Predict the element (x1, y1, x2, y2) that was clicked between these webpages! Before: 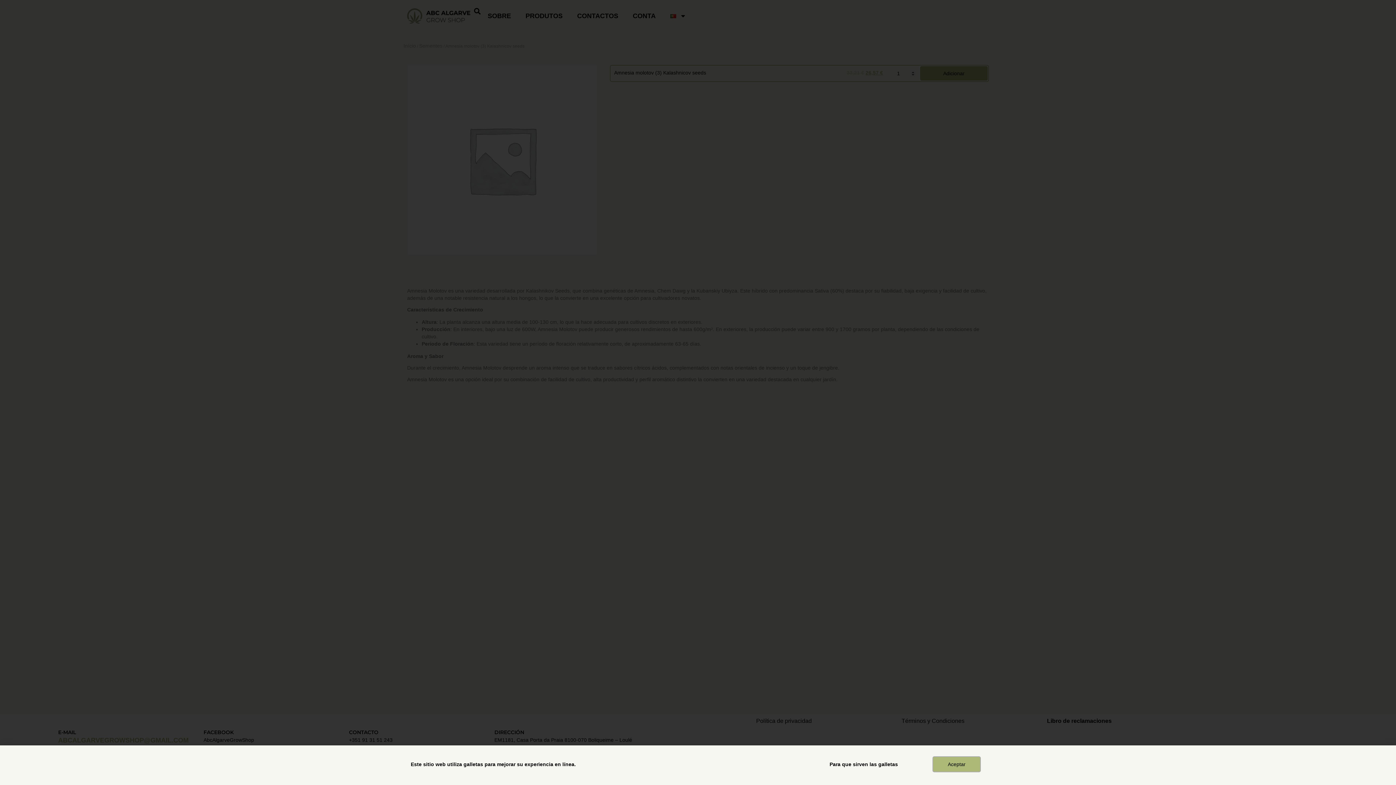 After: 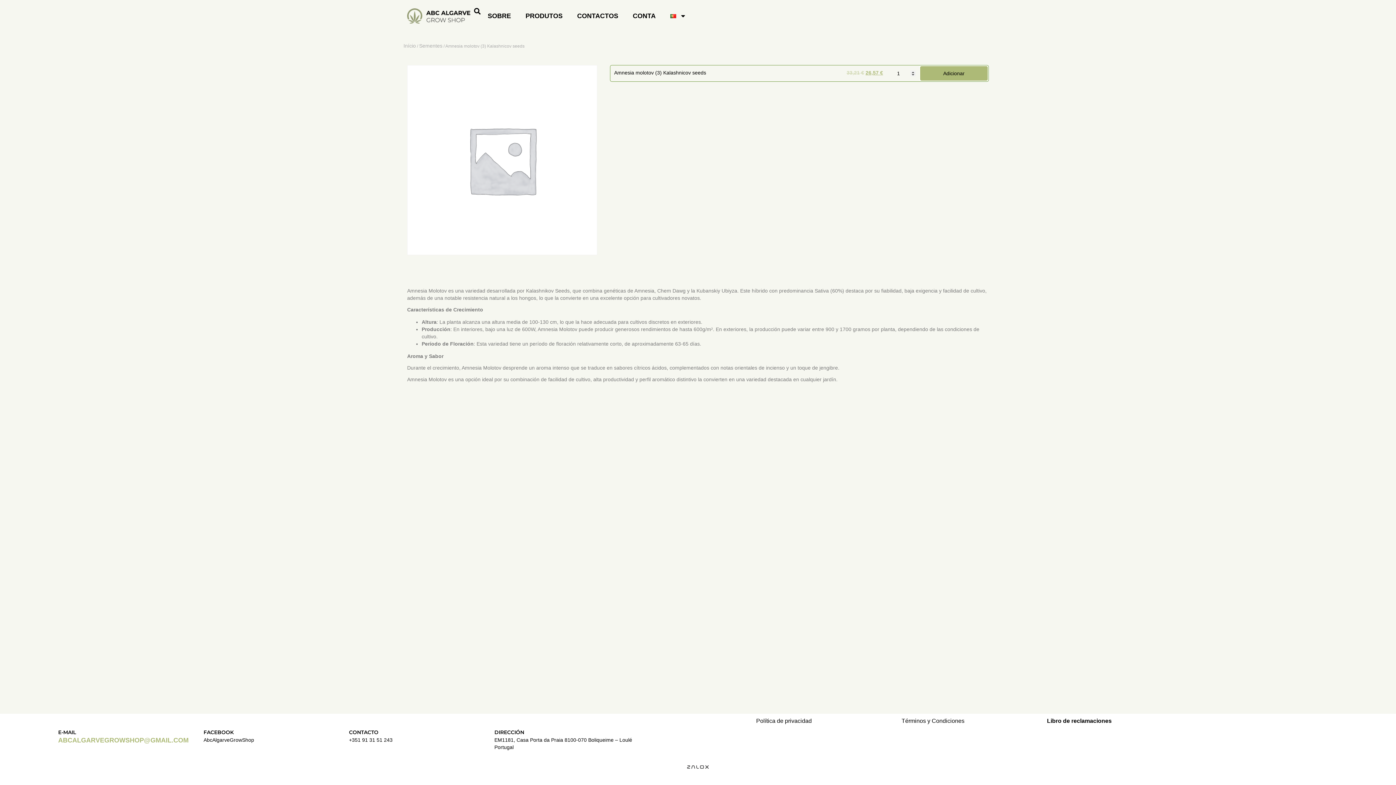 Action: bbox: (932, 756, 981, 772) label: Aceptar